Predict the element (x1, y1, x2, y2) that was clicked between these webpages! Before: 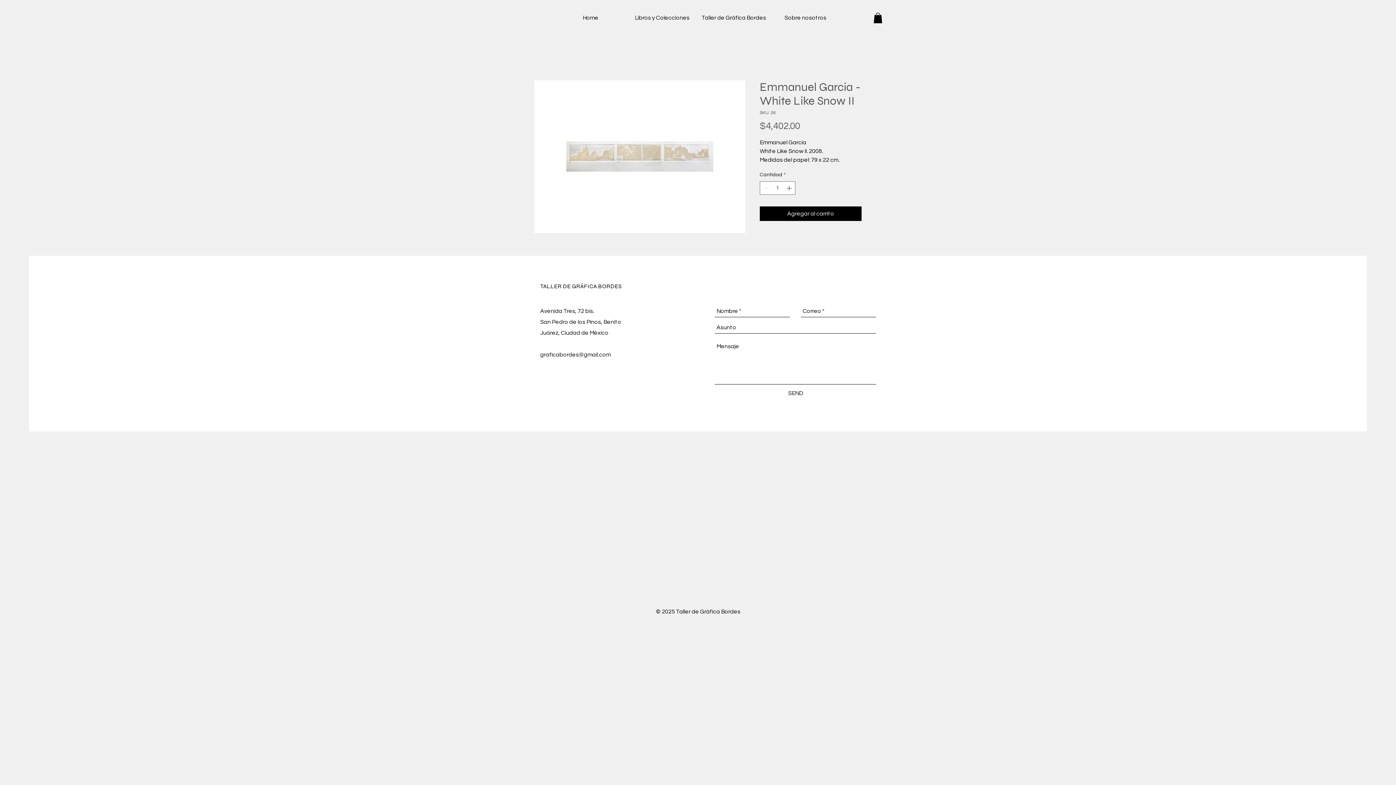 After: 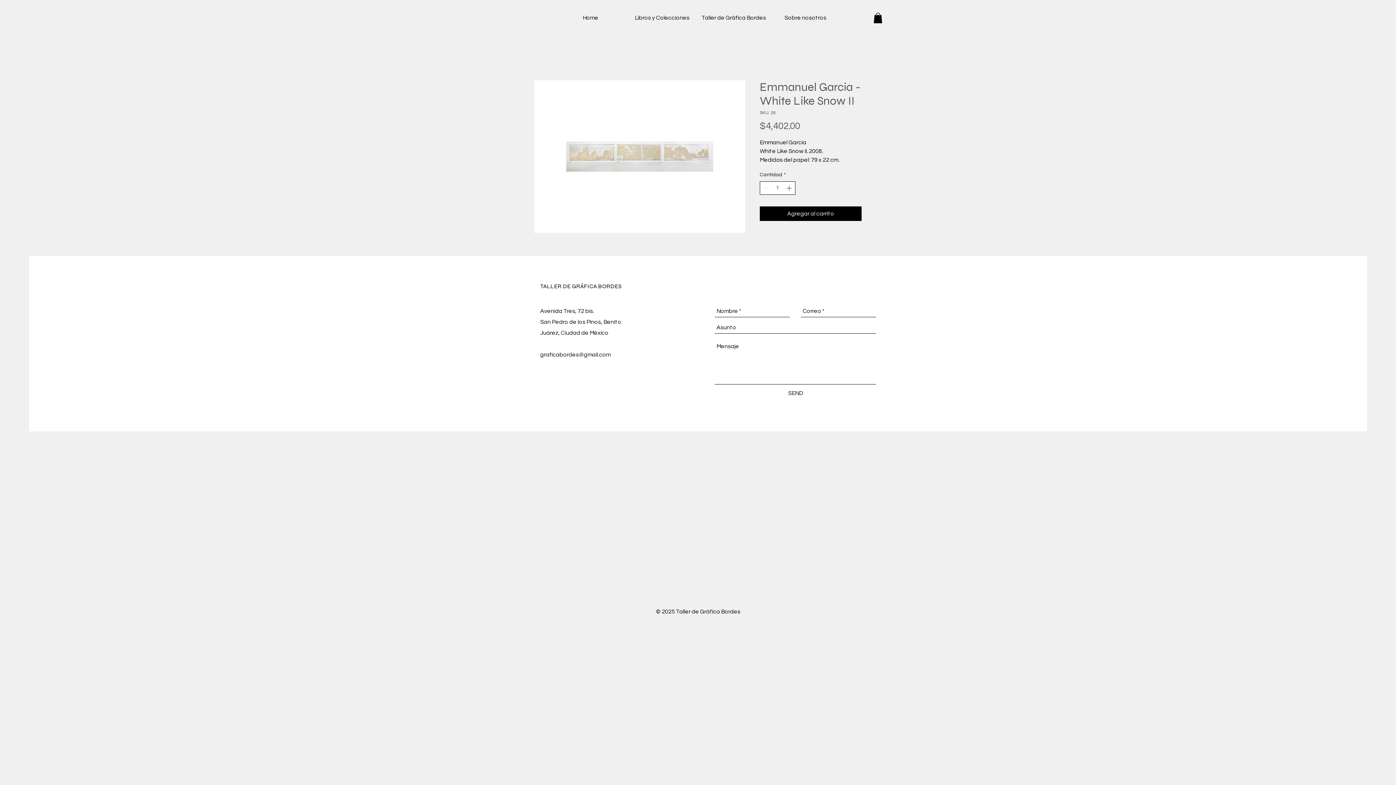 Action: label: Increment bbox: (785, 181, 794, 194)